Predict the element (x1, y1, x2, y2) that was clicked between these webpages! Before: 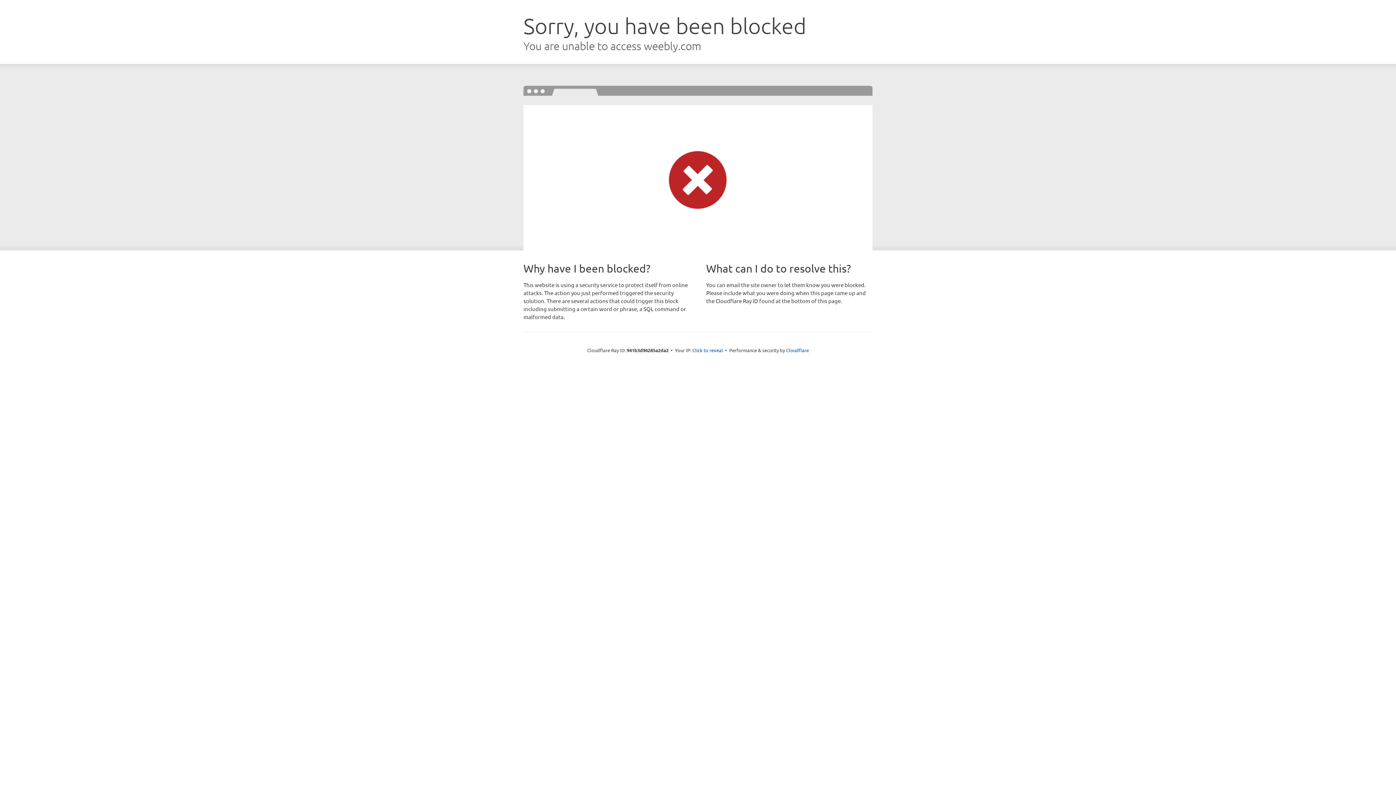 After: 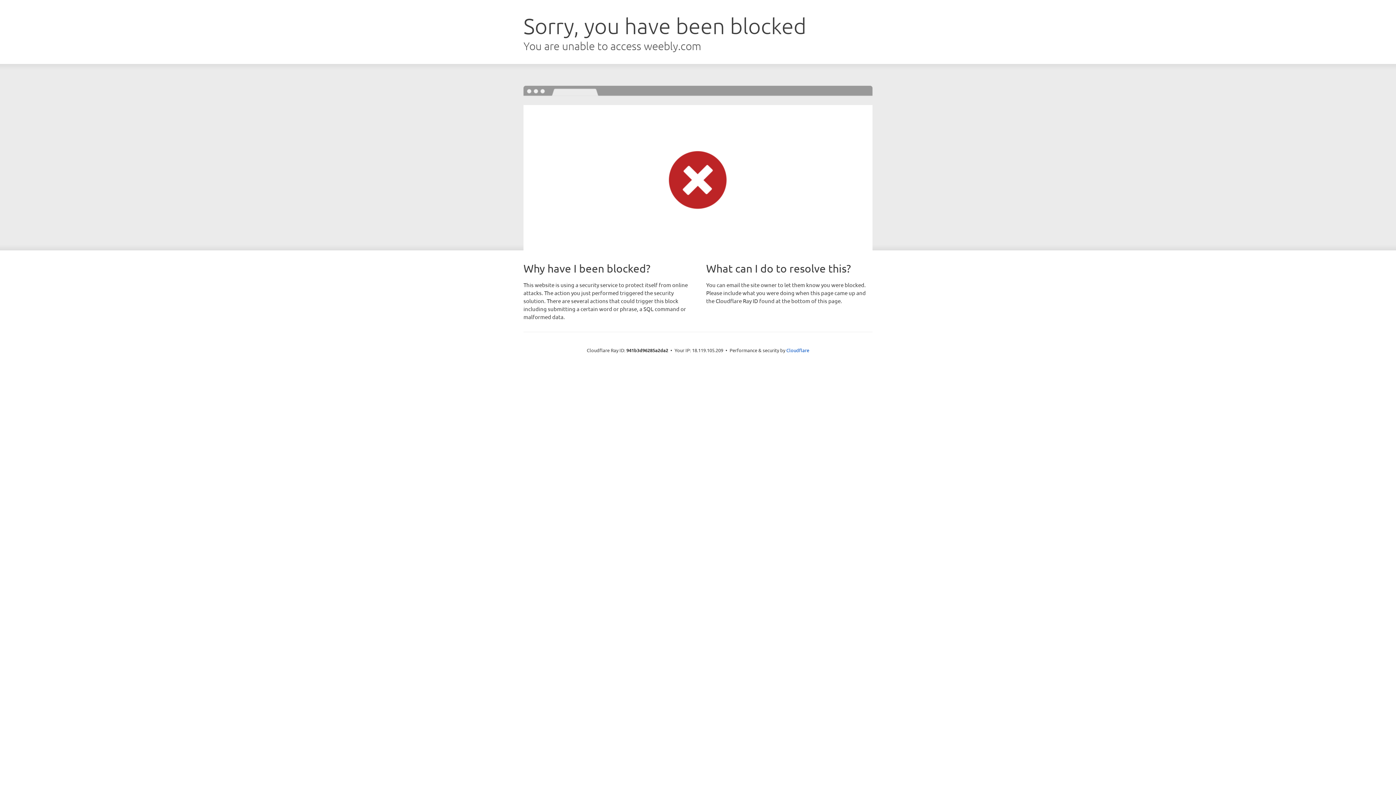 Action: bbox: (692, 346, 723, 353) label: Click to reveal